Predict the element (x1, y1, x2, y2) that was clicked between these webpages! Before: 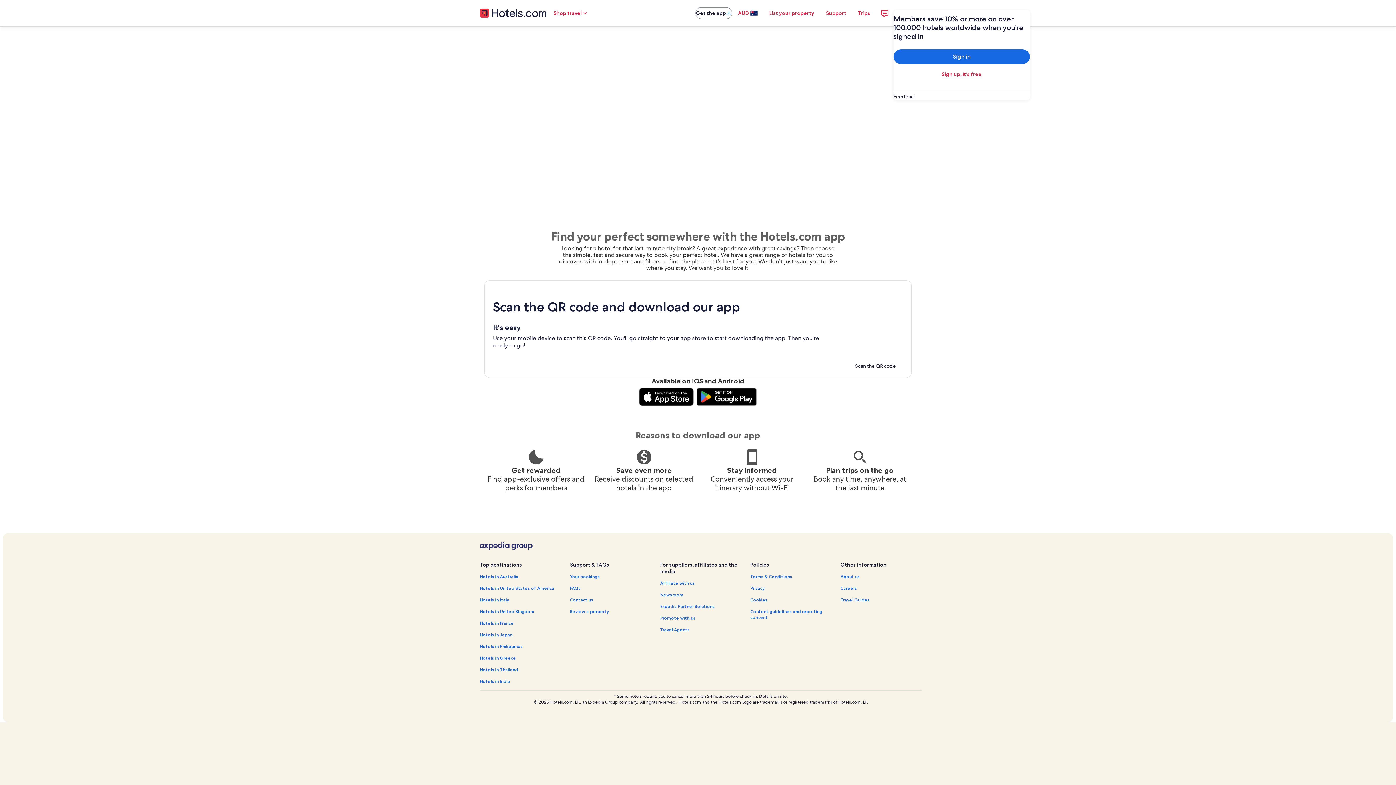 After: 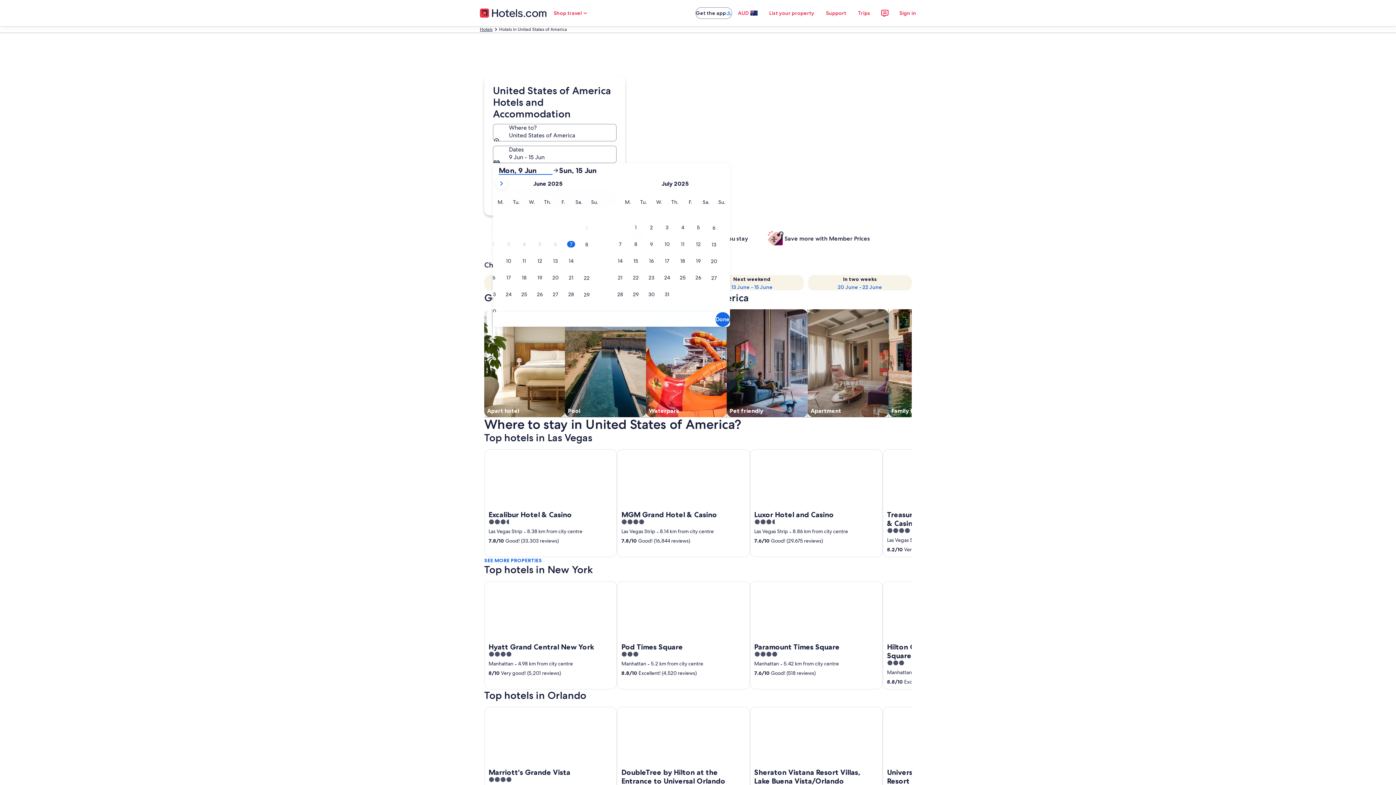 Action: label: Hotels in United States of America bbox: (480, 585, 561, 591)